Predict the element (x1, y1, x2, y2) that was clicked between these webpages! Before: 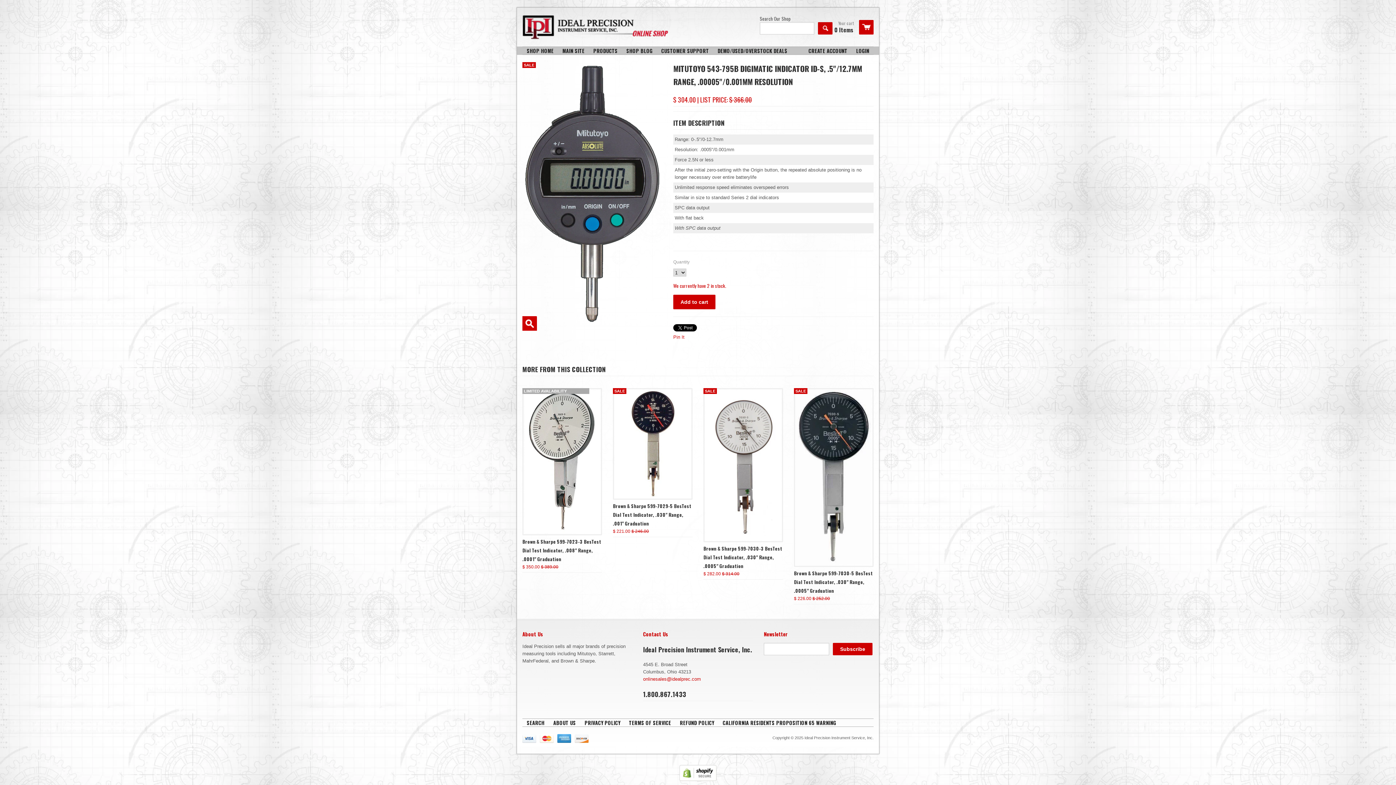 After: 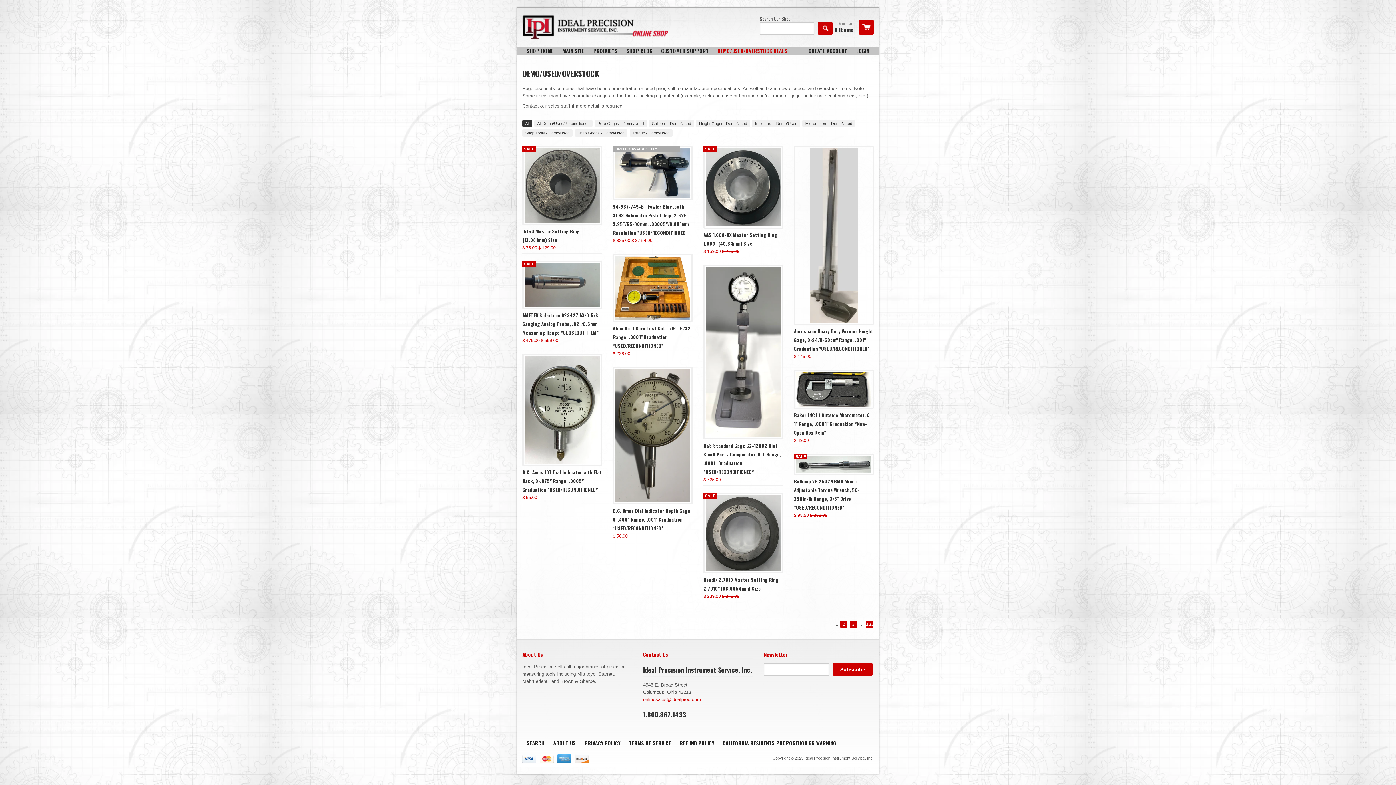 Action: bbox: (713, 46, 792, 54) label: DEMO/USED/OVERSTOCK DEAL$